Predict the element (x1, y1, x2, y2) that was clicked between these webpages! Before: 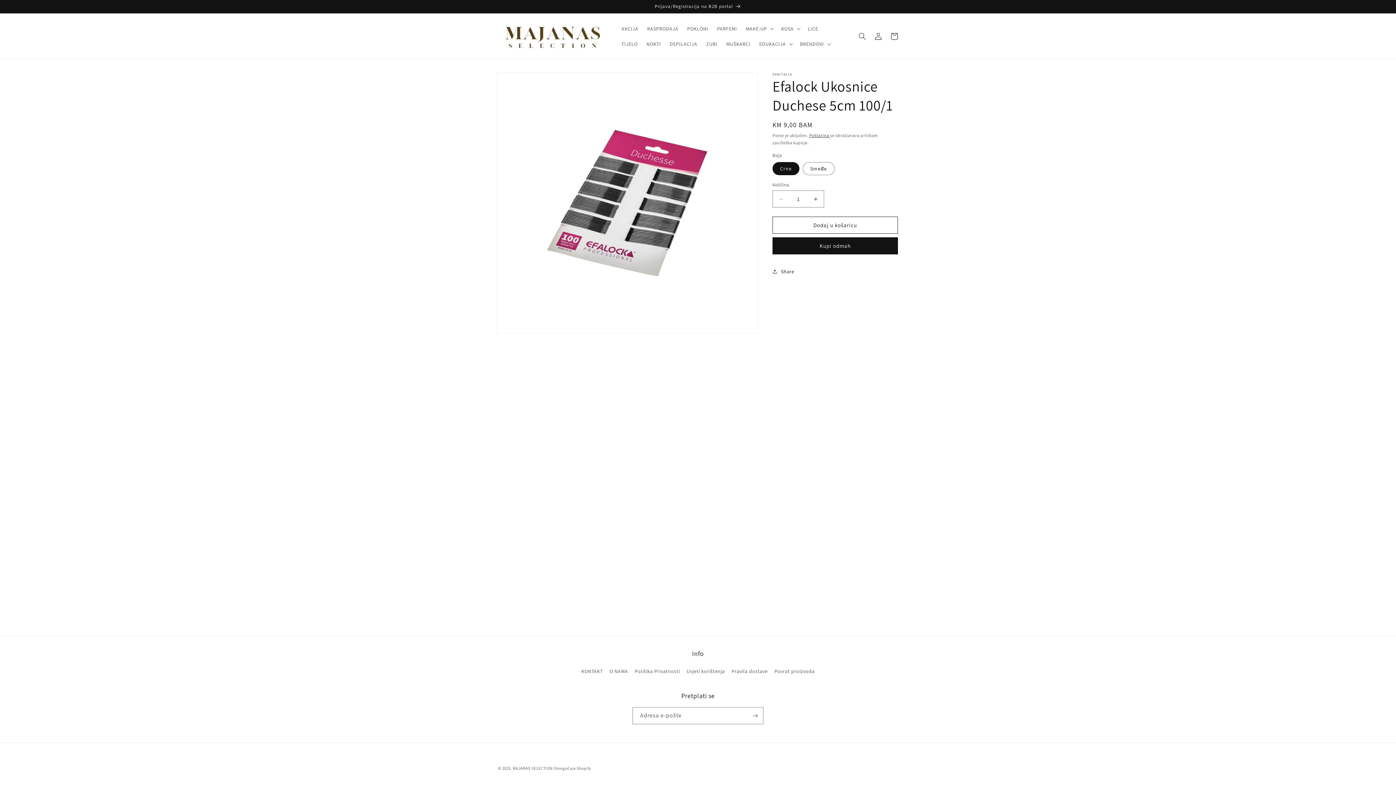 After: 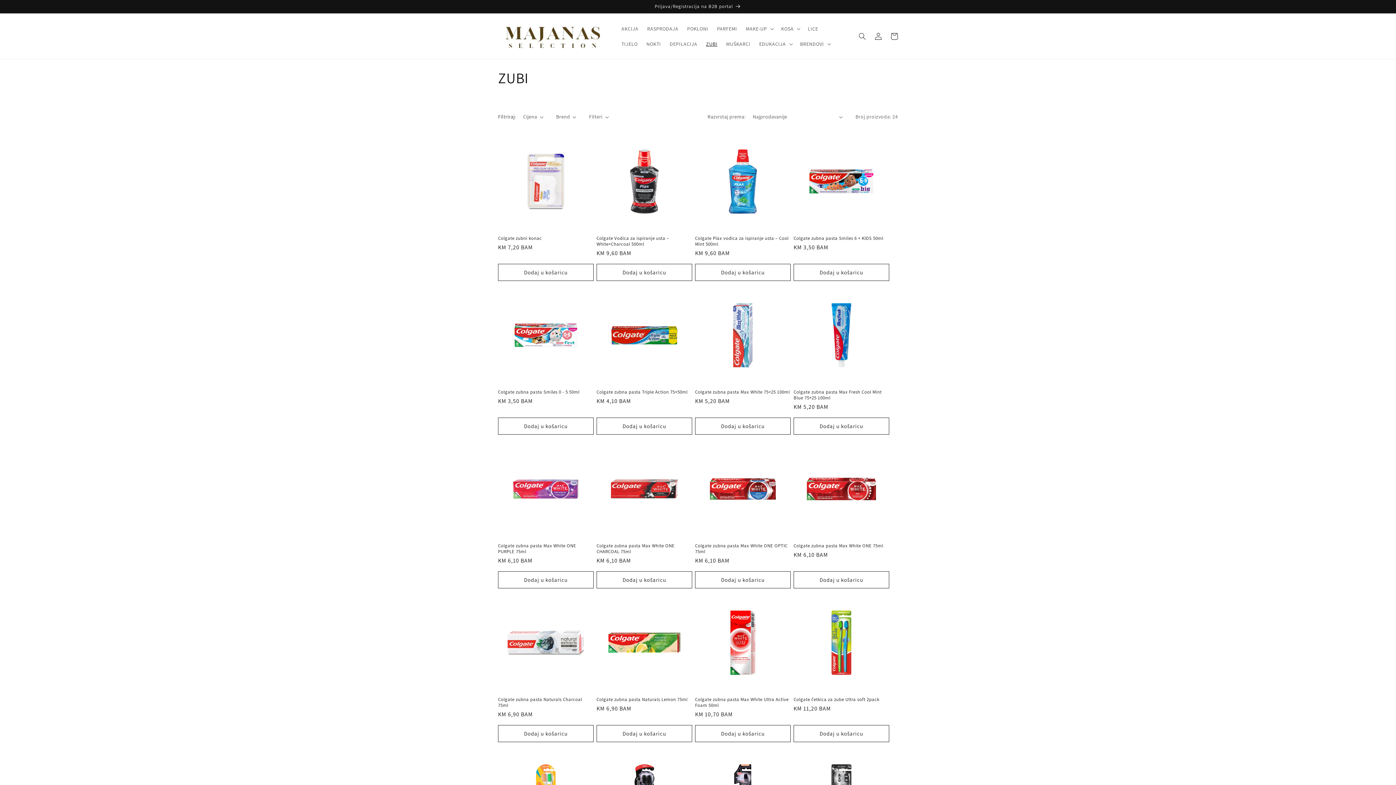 Action: bbox: (701, 36, 722, 51) label: ZUBI